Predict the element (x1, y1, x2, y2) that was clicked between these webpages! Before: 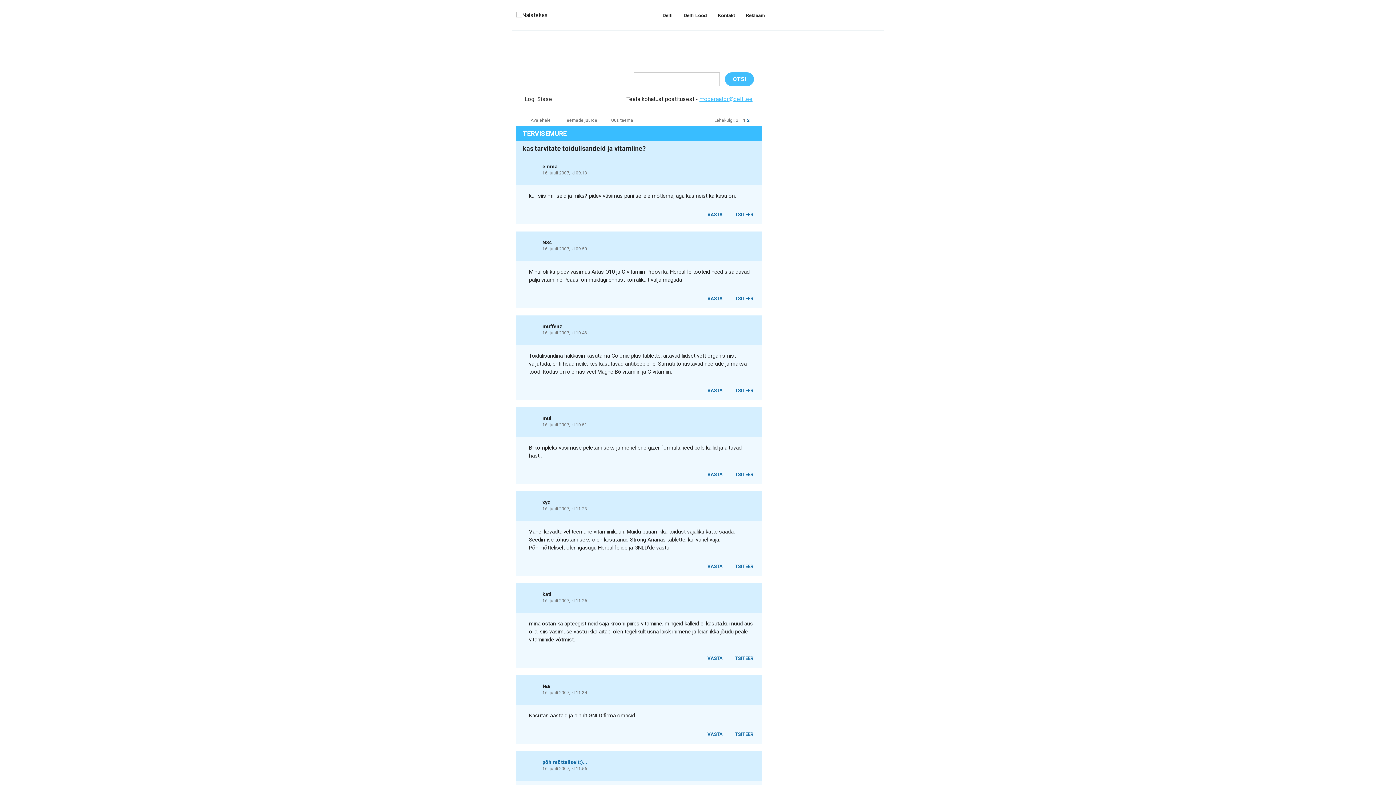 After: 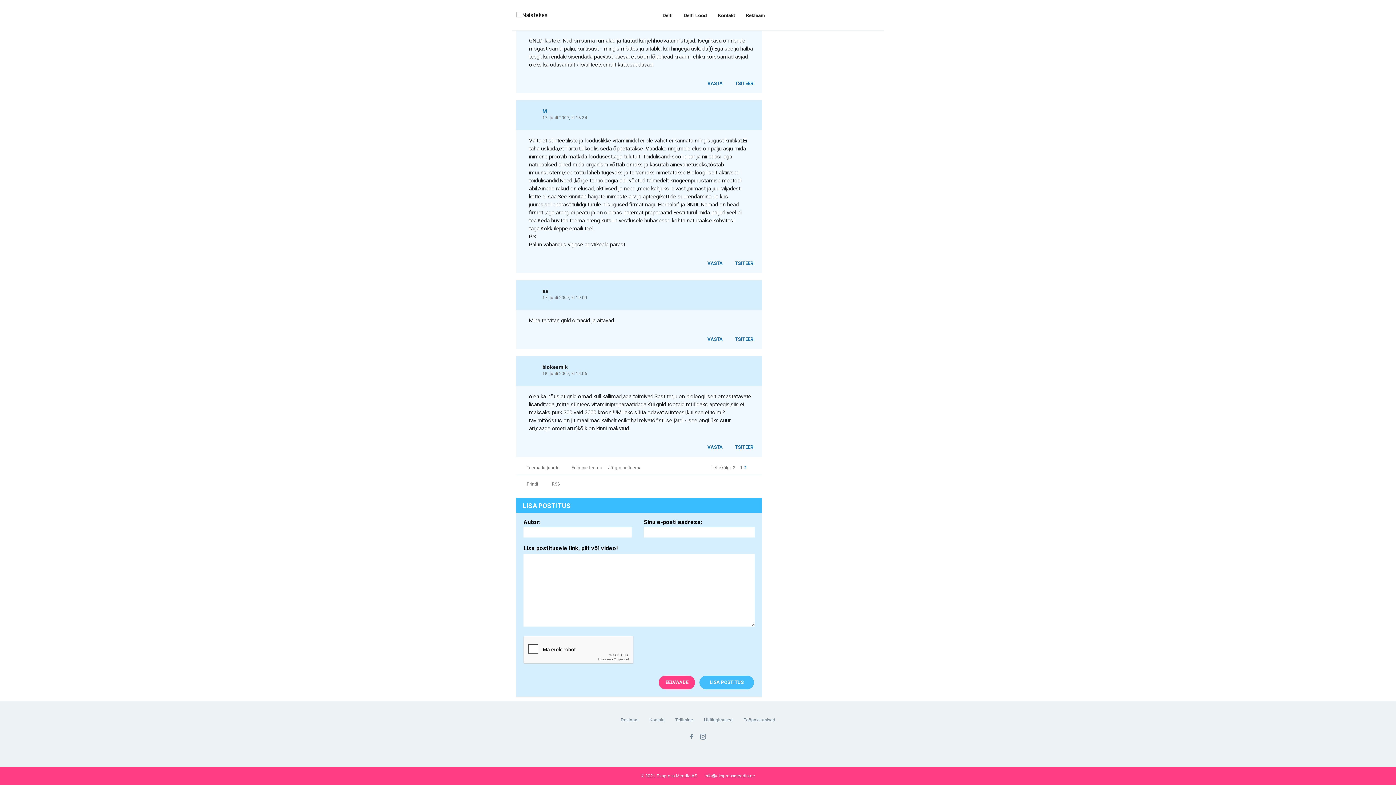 Action: label: VASTA bbox: (700, 730, 726, 738)